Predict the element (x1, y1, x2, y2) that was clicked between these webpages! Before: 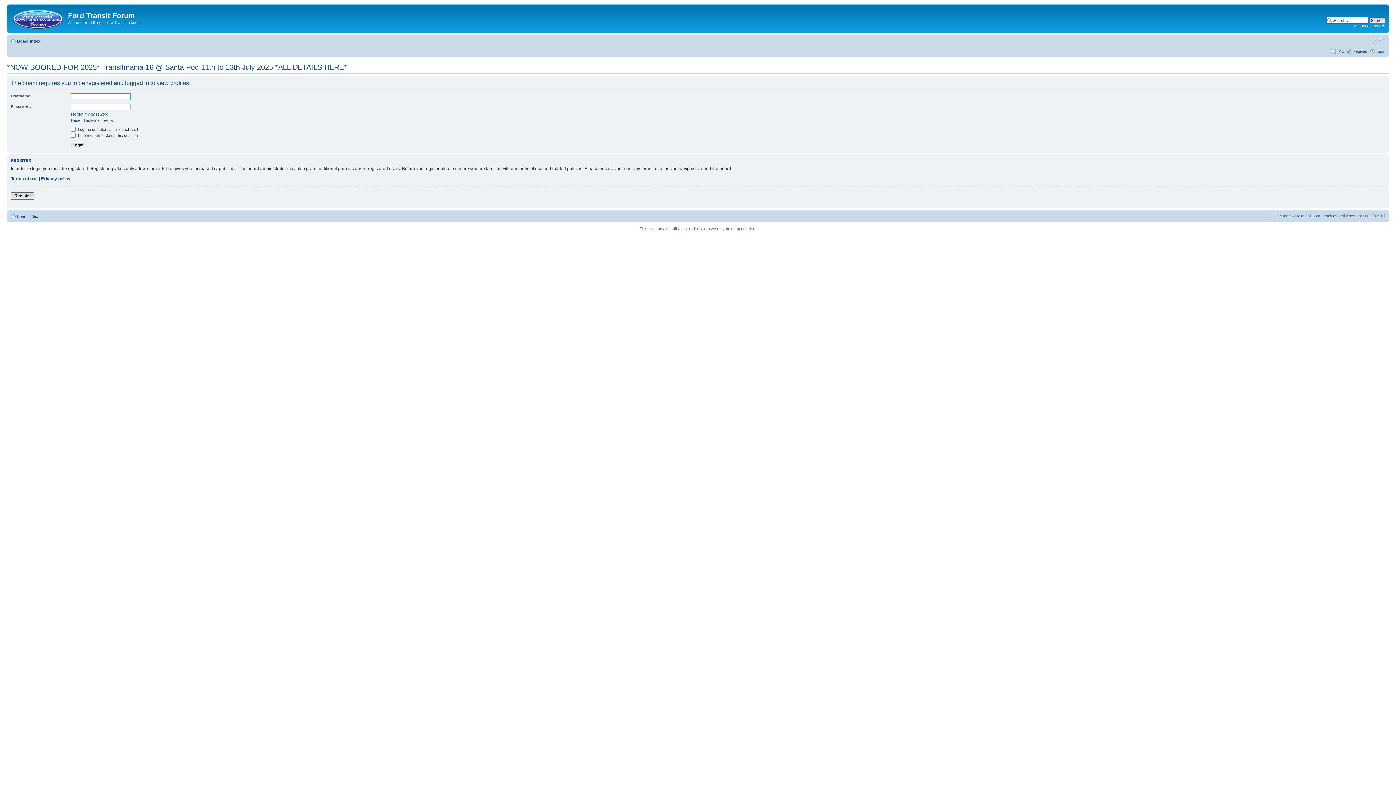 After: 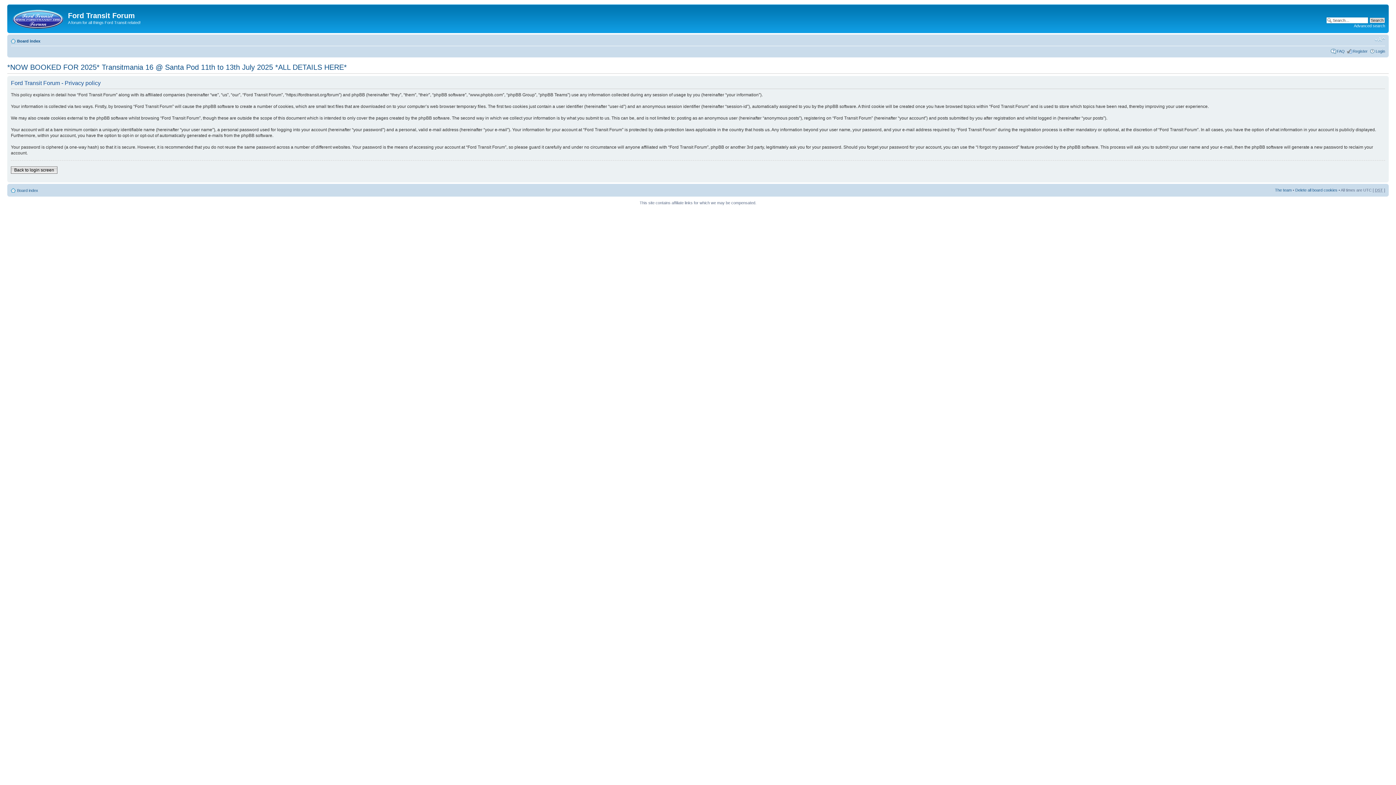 Action: bbox: (41, 176, 70, 181) label: Privacy policy